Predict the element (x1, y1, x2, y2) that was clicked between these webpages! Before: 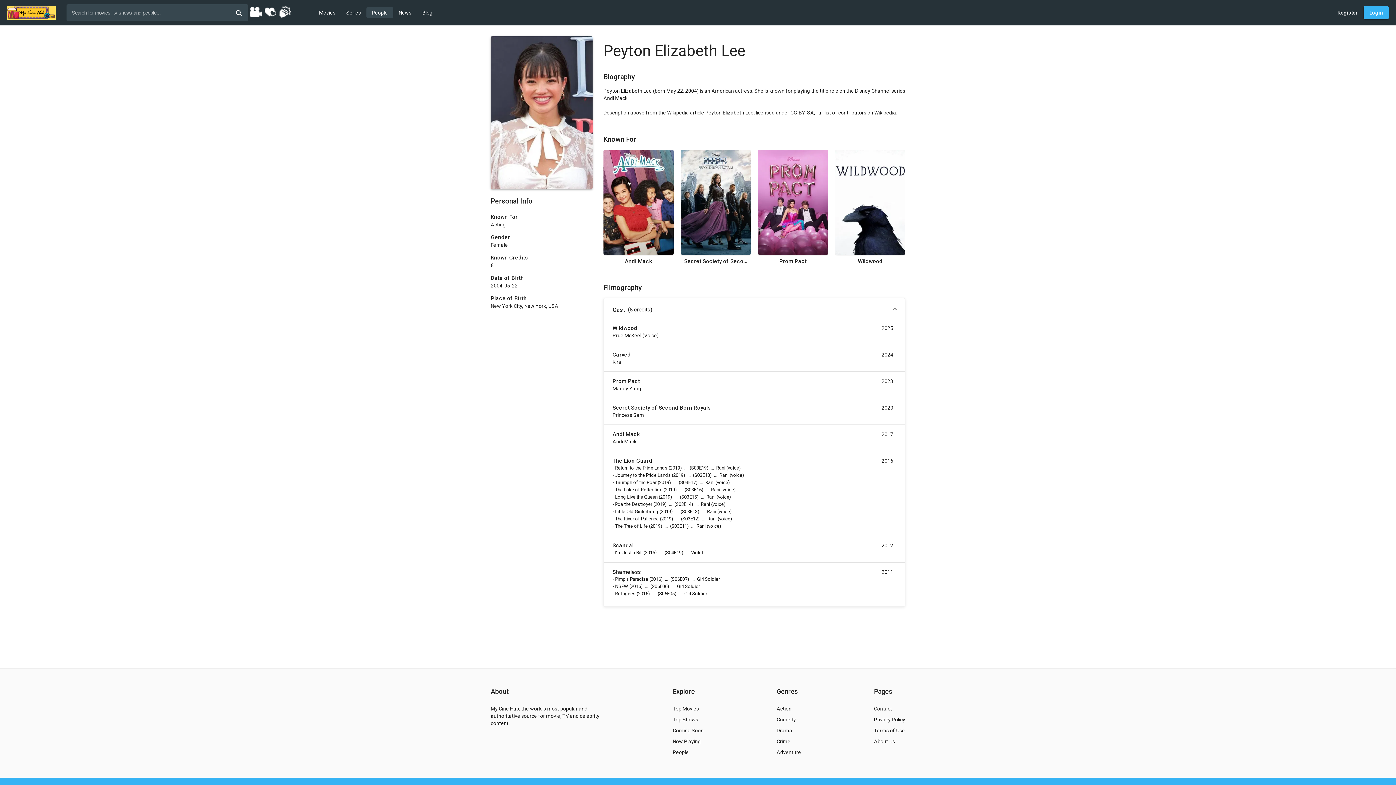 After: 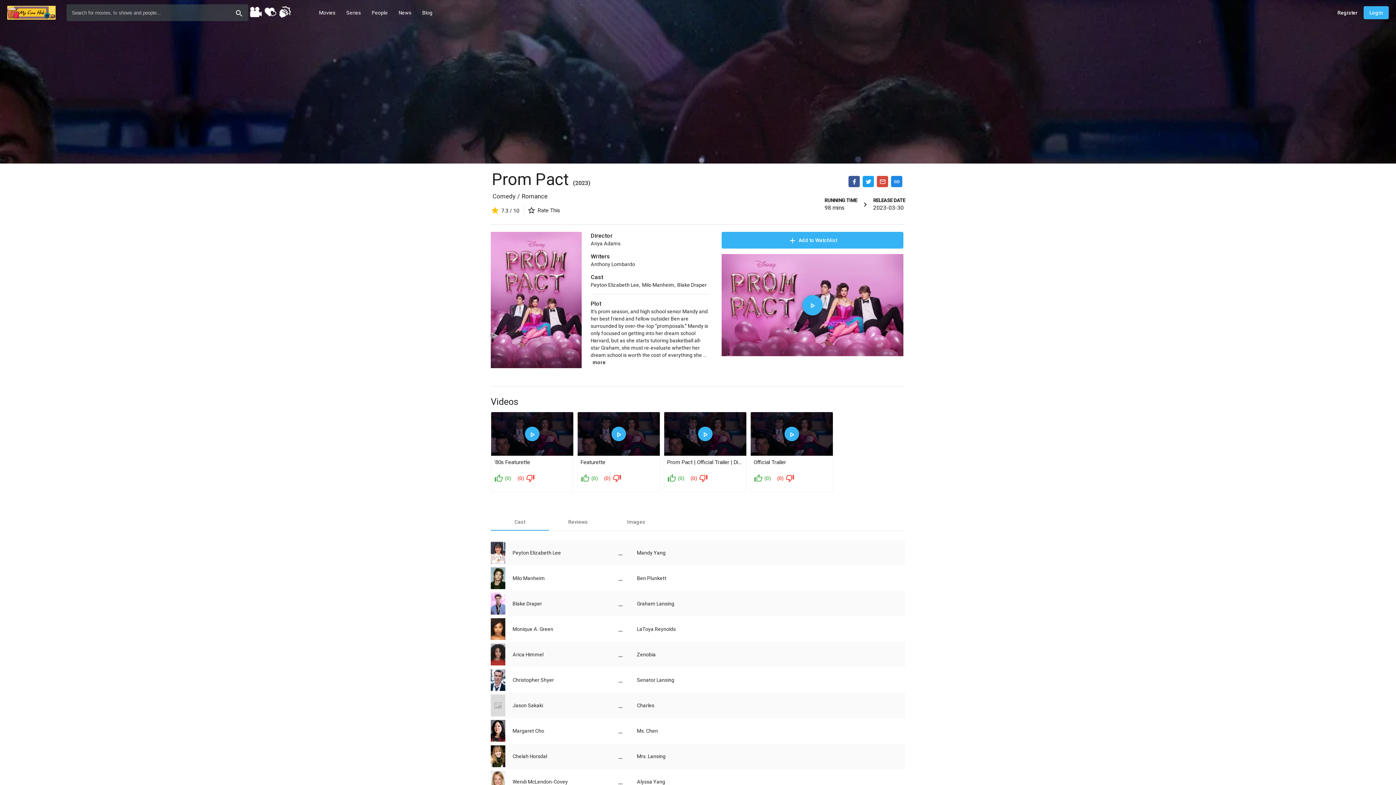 Action: bbox: (612, 378, 640, 384) label: Prom Pact